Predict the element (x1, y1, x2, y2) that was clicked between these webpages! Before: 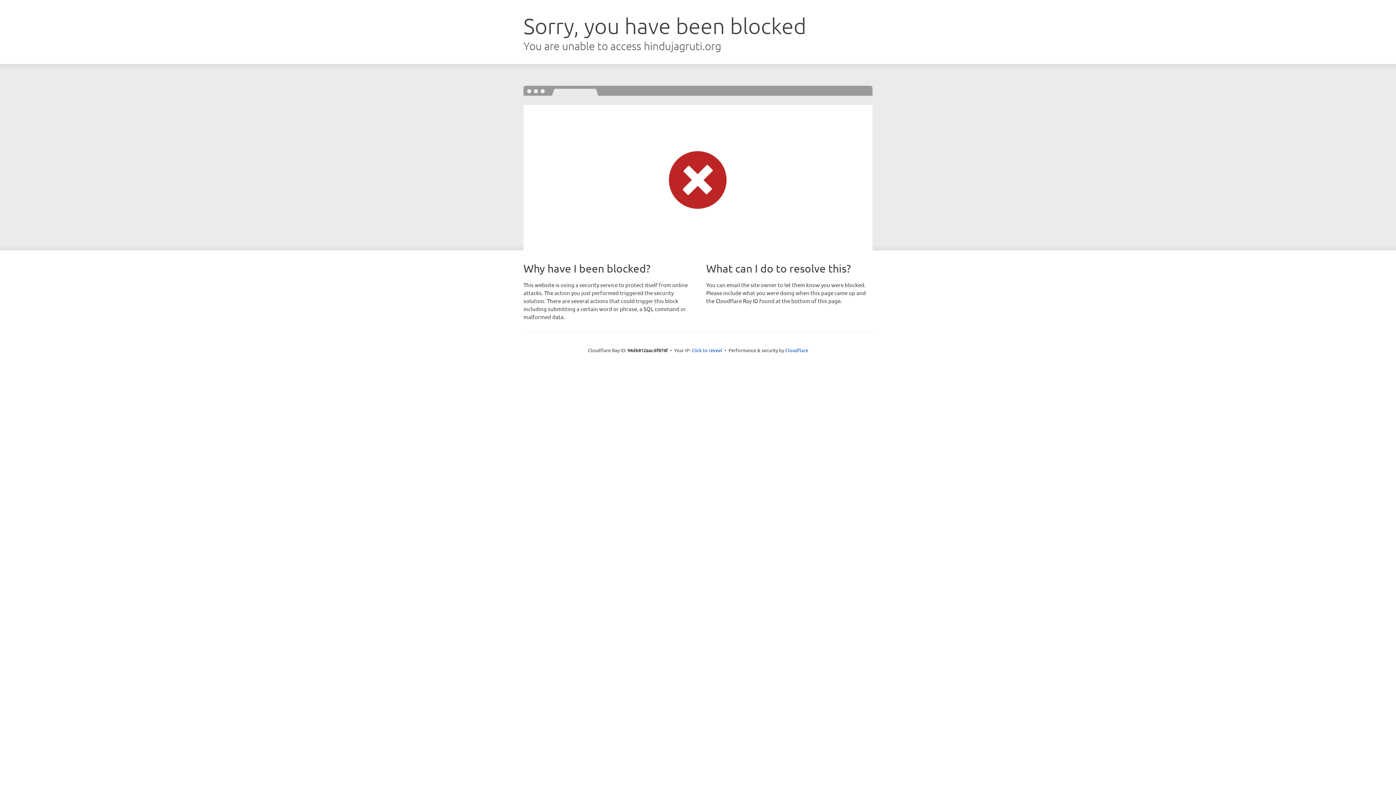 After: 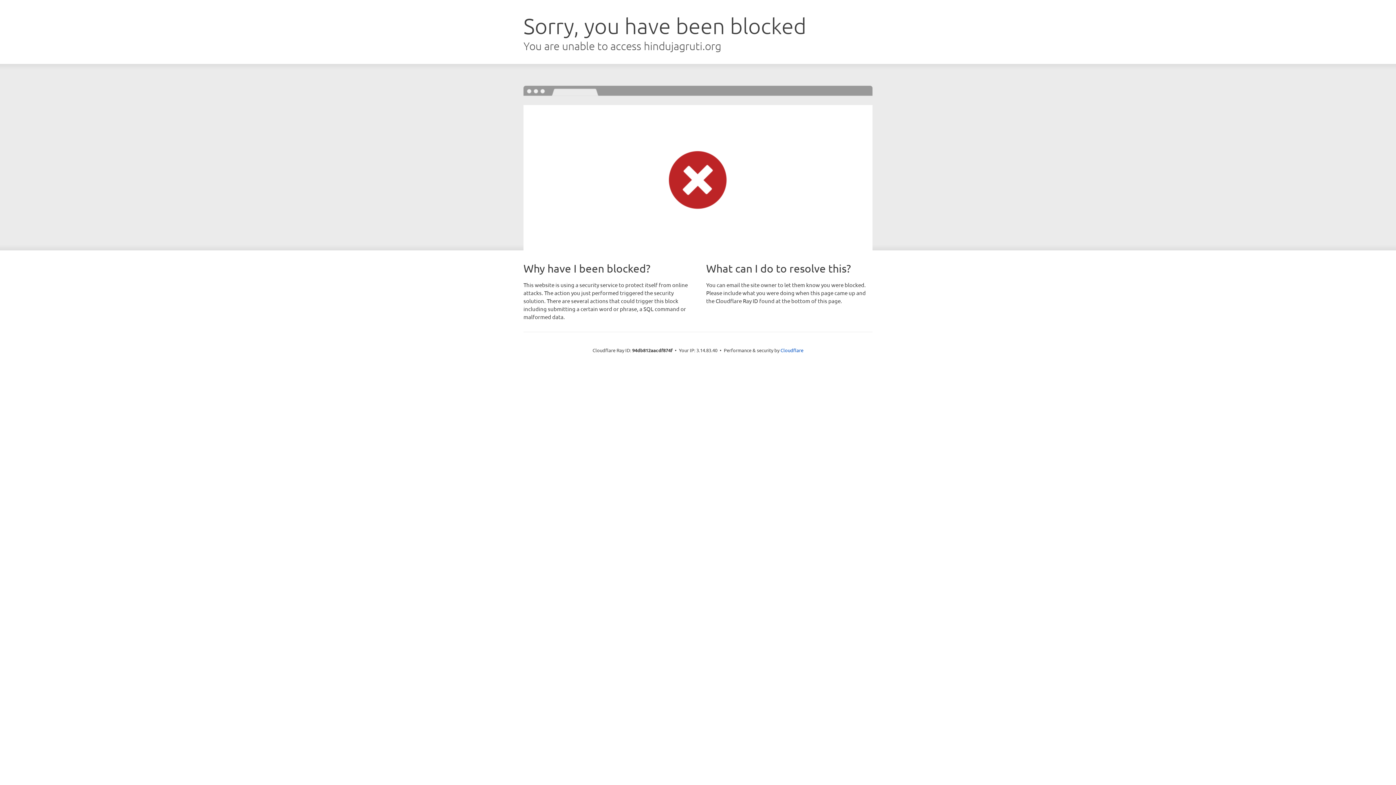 Action: label: Click to reveal bbox: (691, 346, 722, 353)